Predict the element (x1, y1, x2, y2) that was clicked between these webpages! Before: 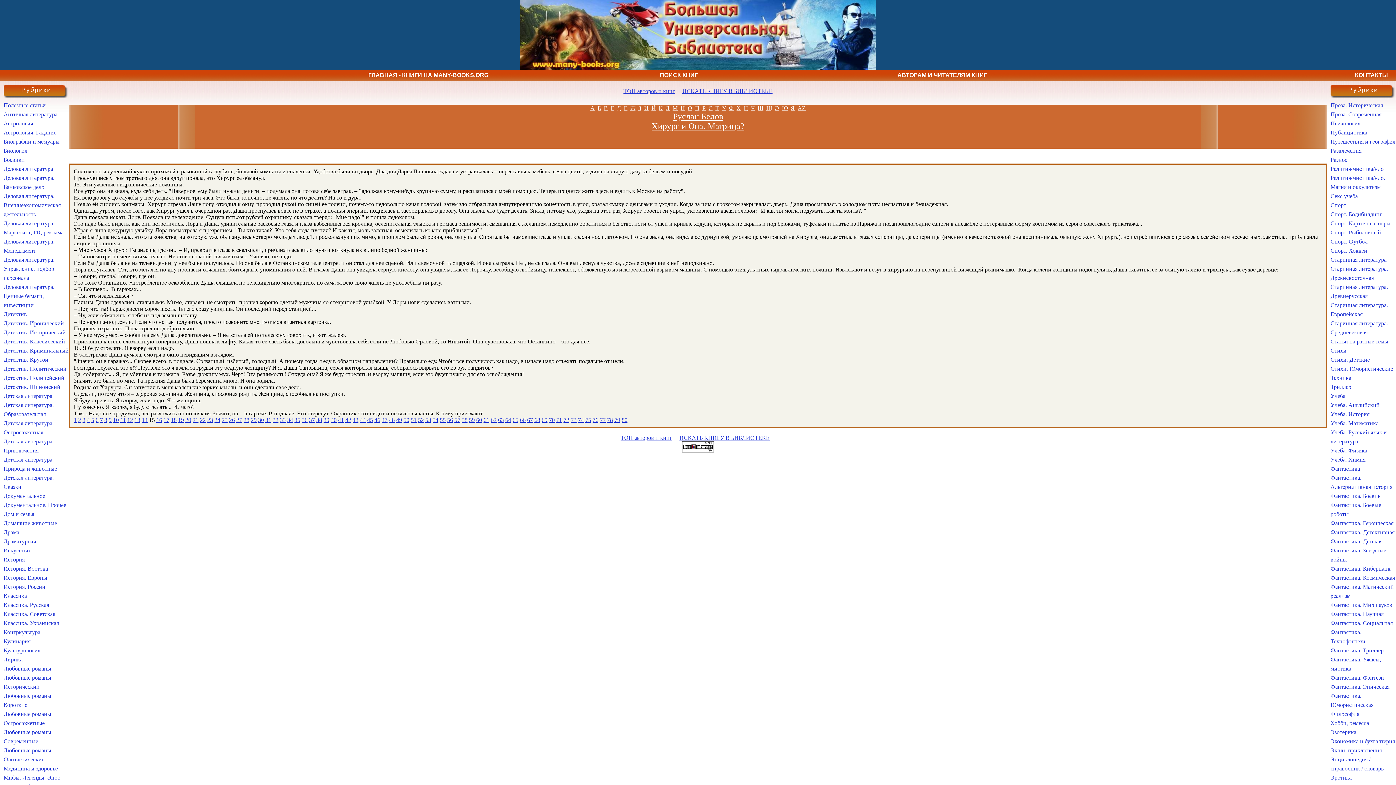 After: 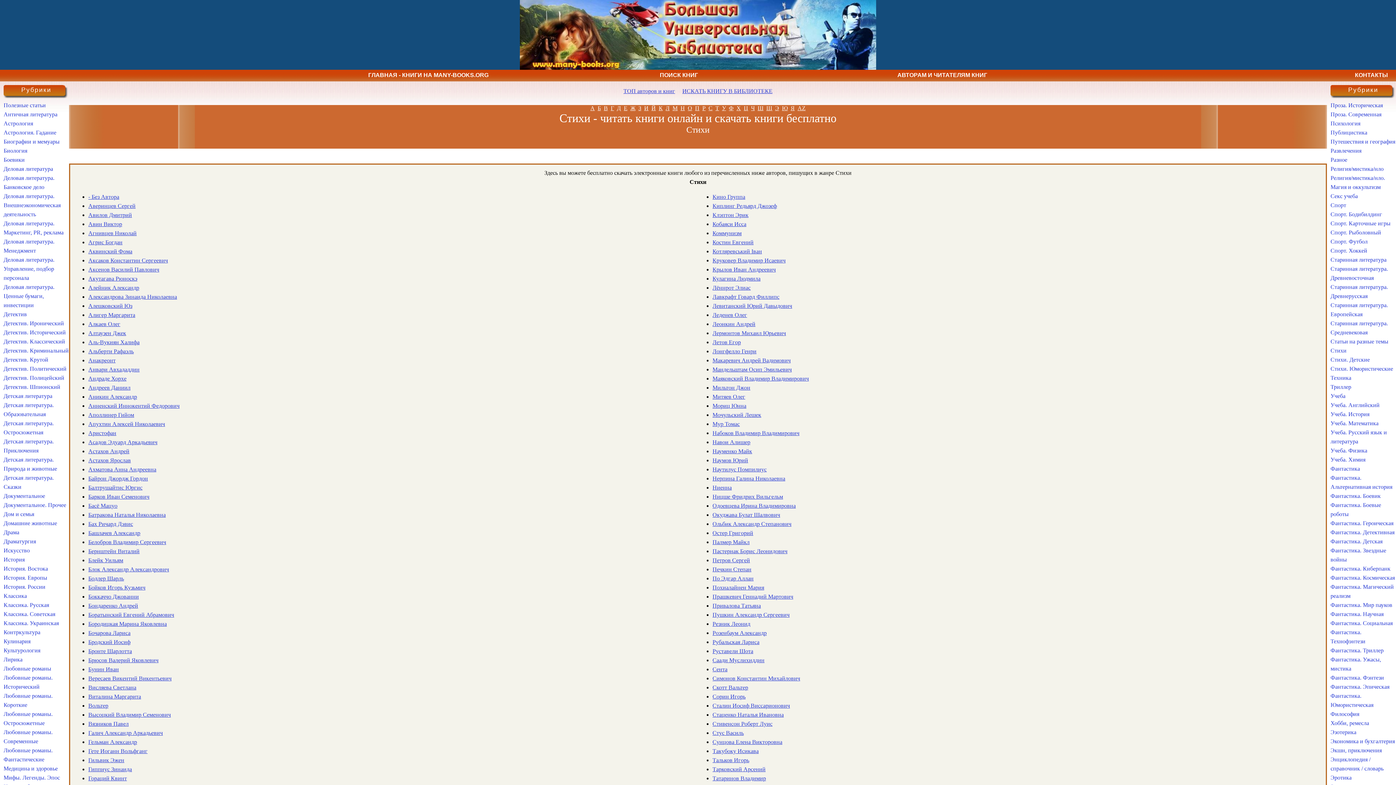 Action: label: Стихи bbox: (1330, 347, 1346, 353)